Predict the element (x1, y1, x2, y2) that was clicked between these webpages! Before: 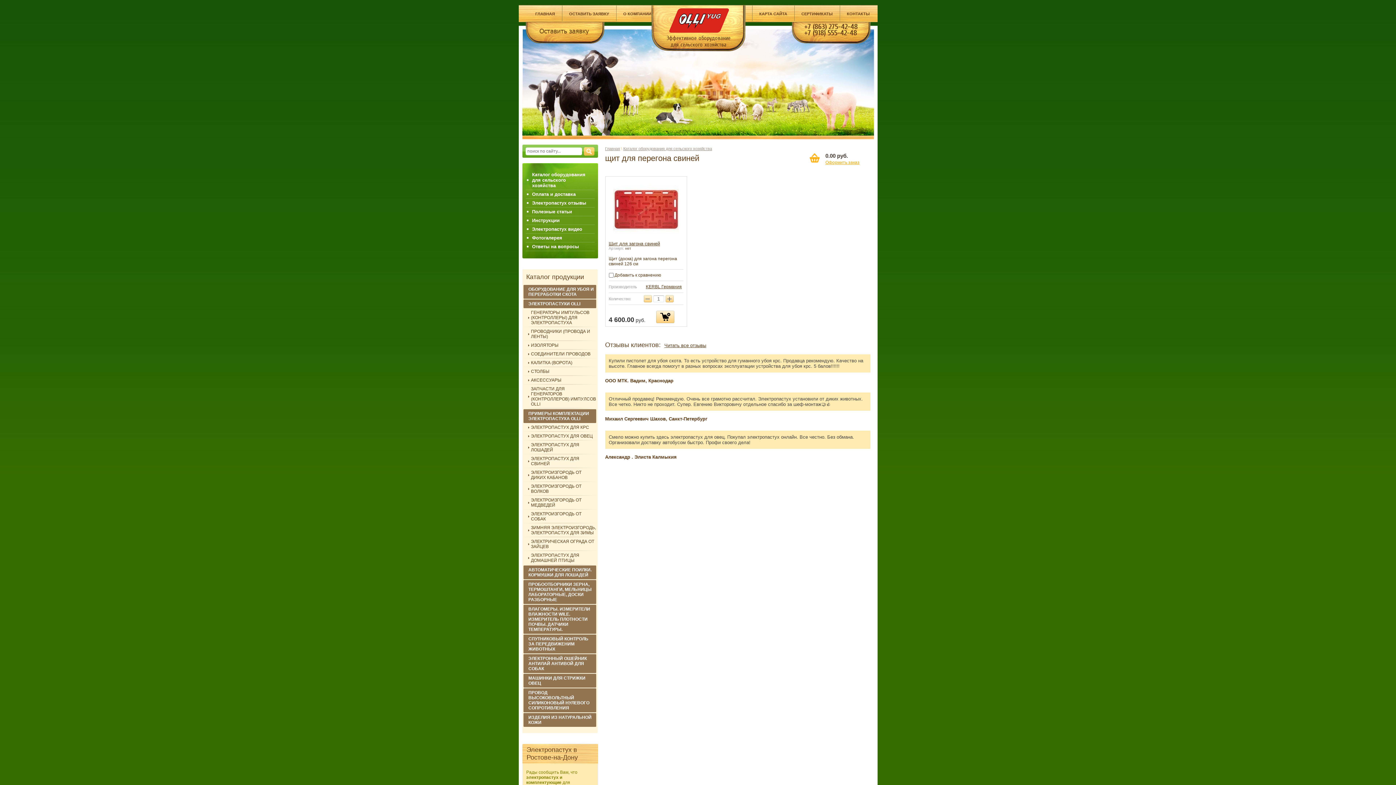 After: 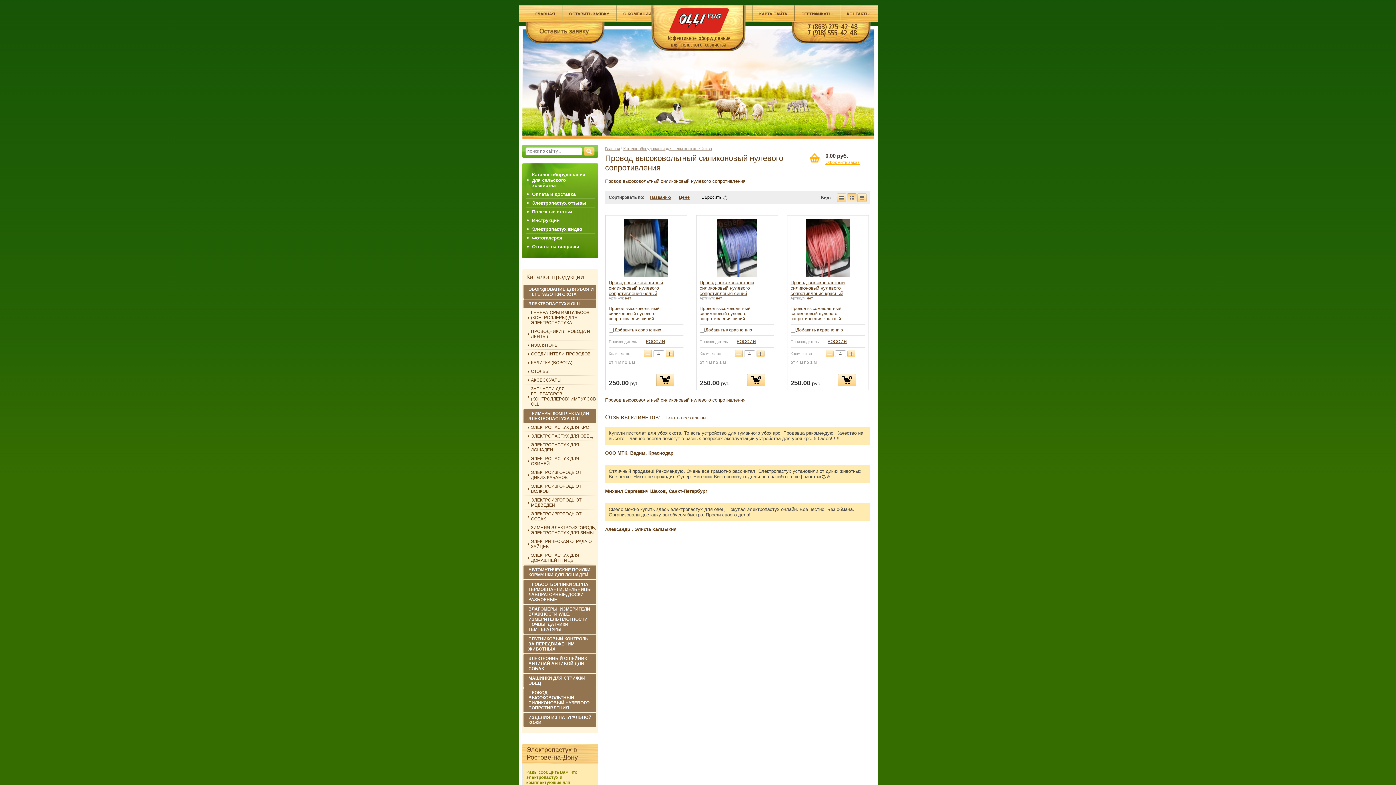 Action: bbox: (523, 688, 596, 712) label: ПРОВОД ВЫСОКОВОЛЬТНЫЙ СИЛИКОНОВЫЙ НУЛЕВОГО СОПРОТИВЛЕНИЯ